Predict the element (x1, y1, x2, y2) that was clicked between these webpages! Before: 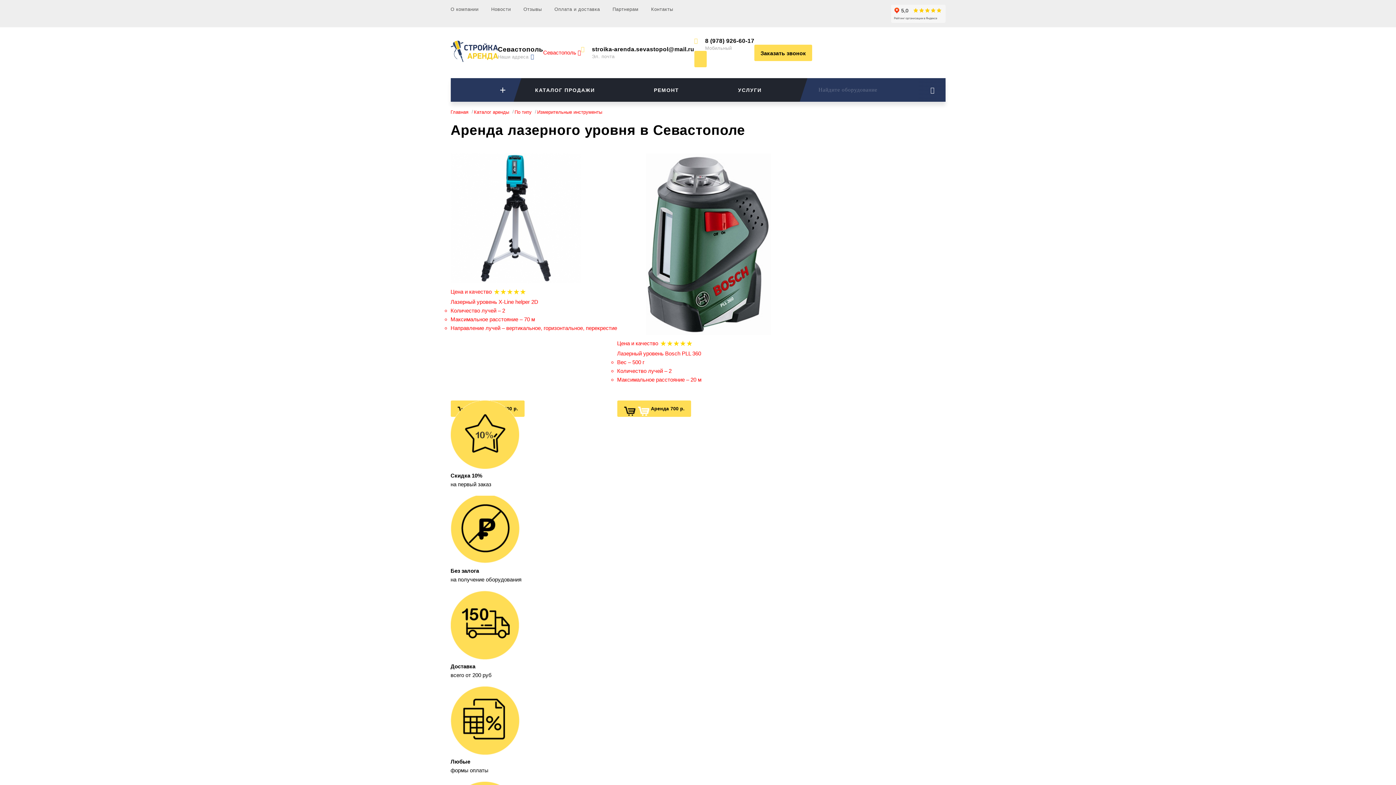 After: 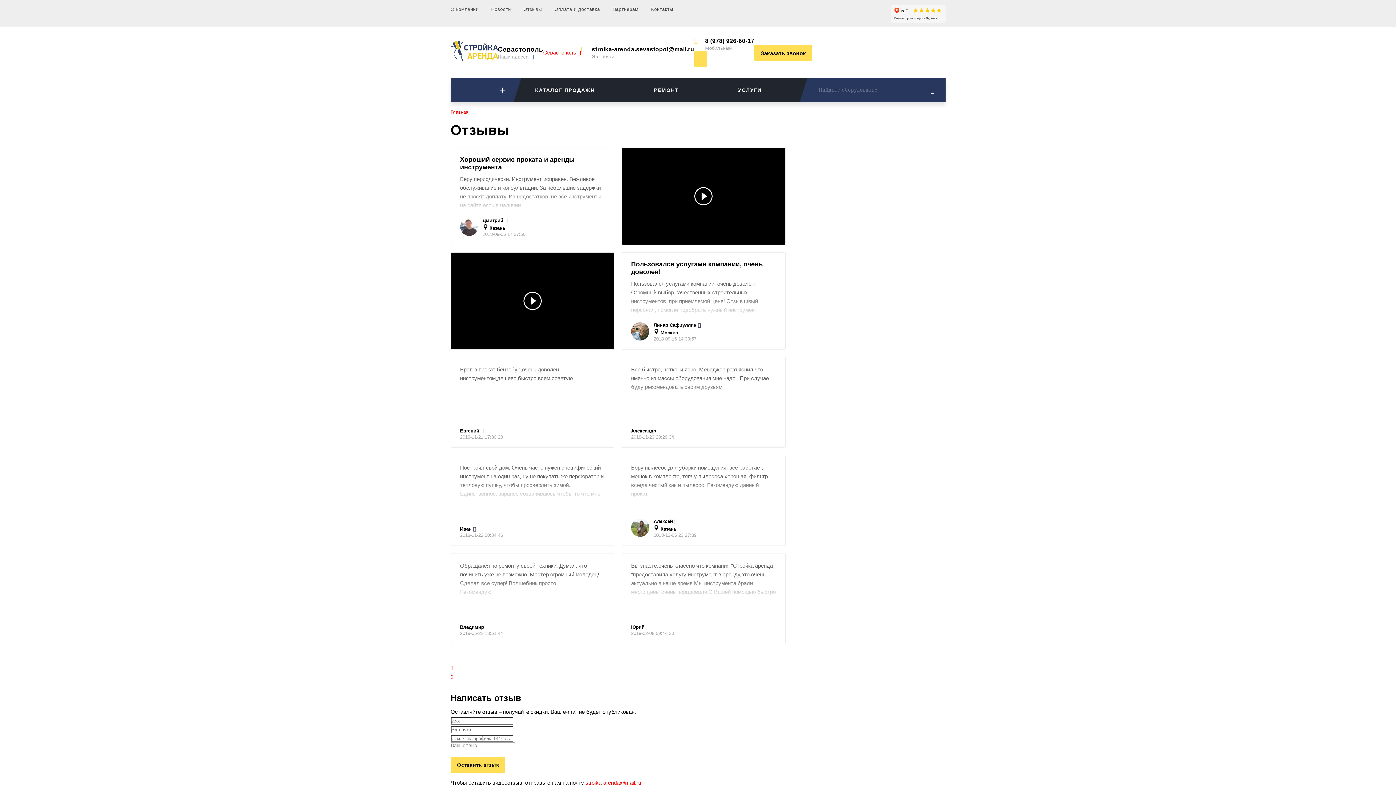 Action: label: Отзывы bbox: (523, 6, 542, 12)